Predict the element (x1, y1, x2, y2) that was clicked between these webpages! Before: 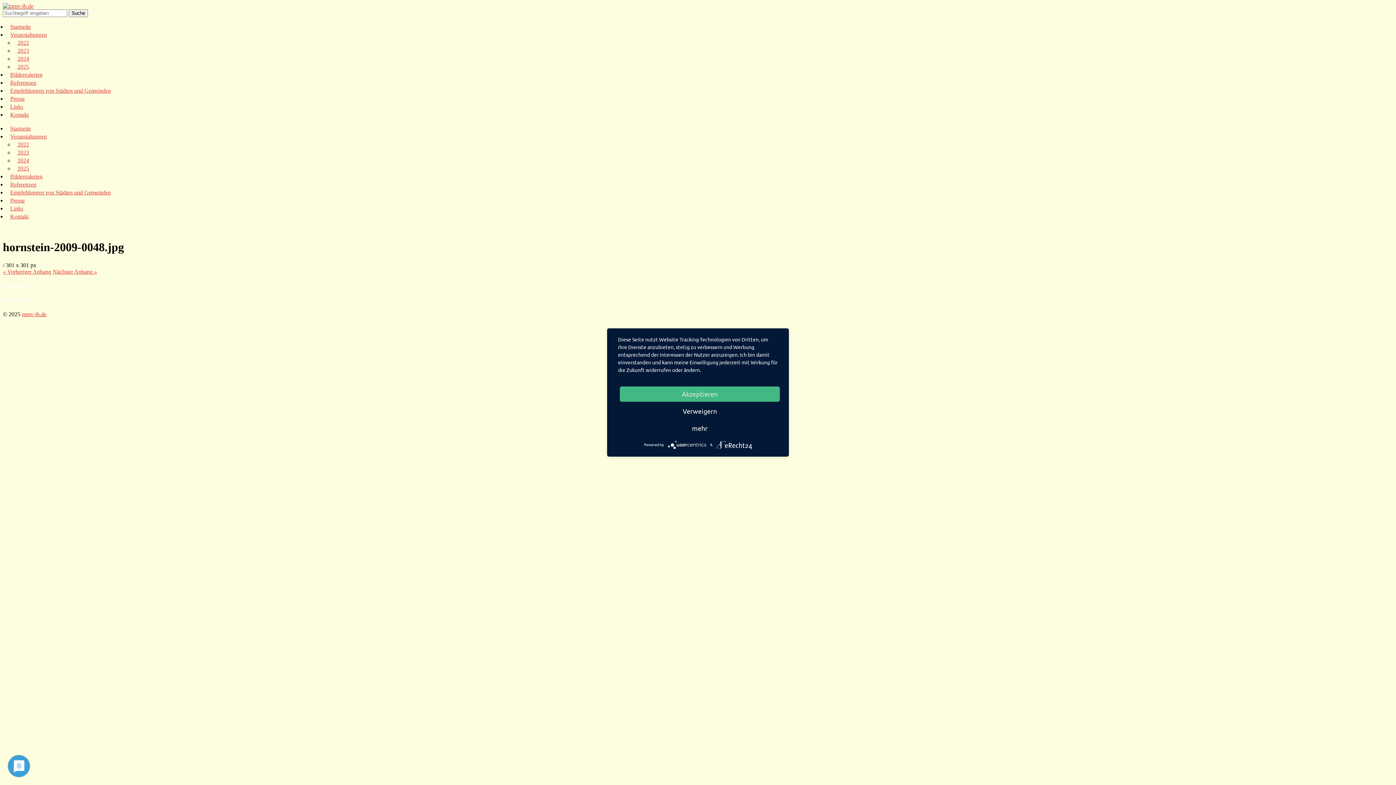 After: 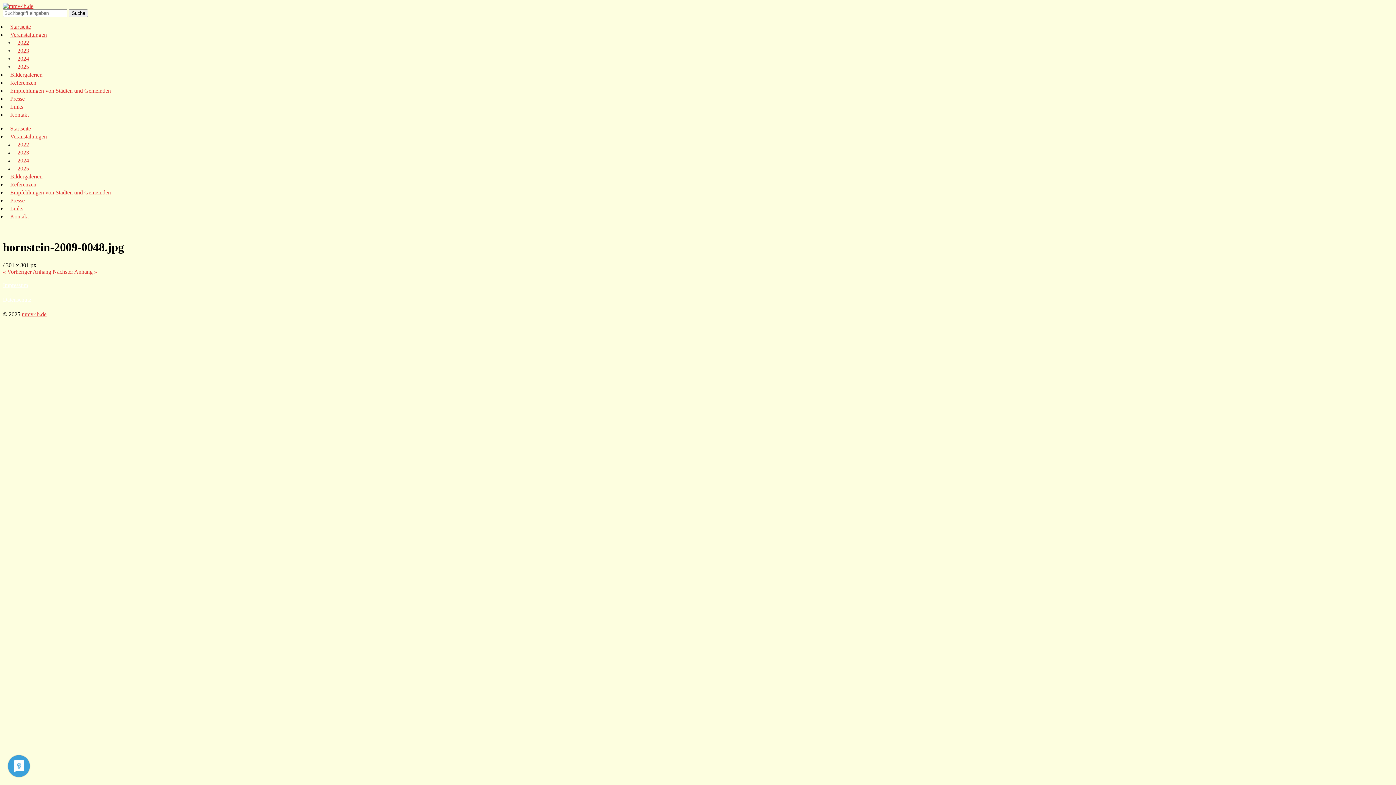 Action: bbox: (620, 386, 780, 402) label: Akzeptieren